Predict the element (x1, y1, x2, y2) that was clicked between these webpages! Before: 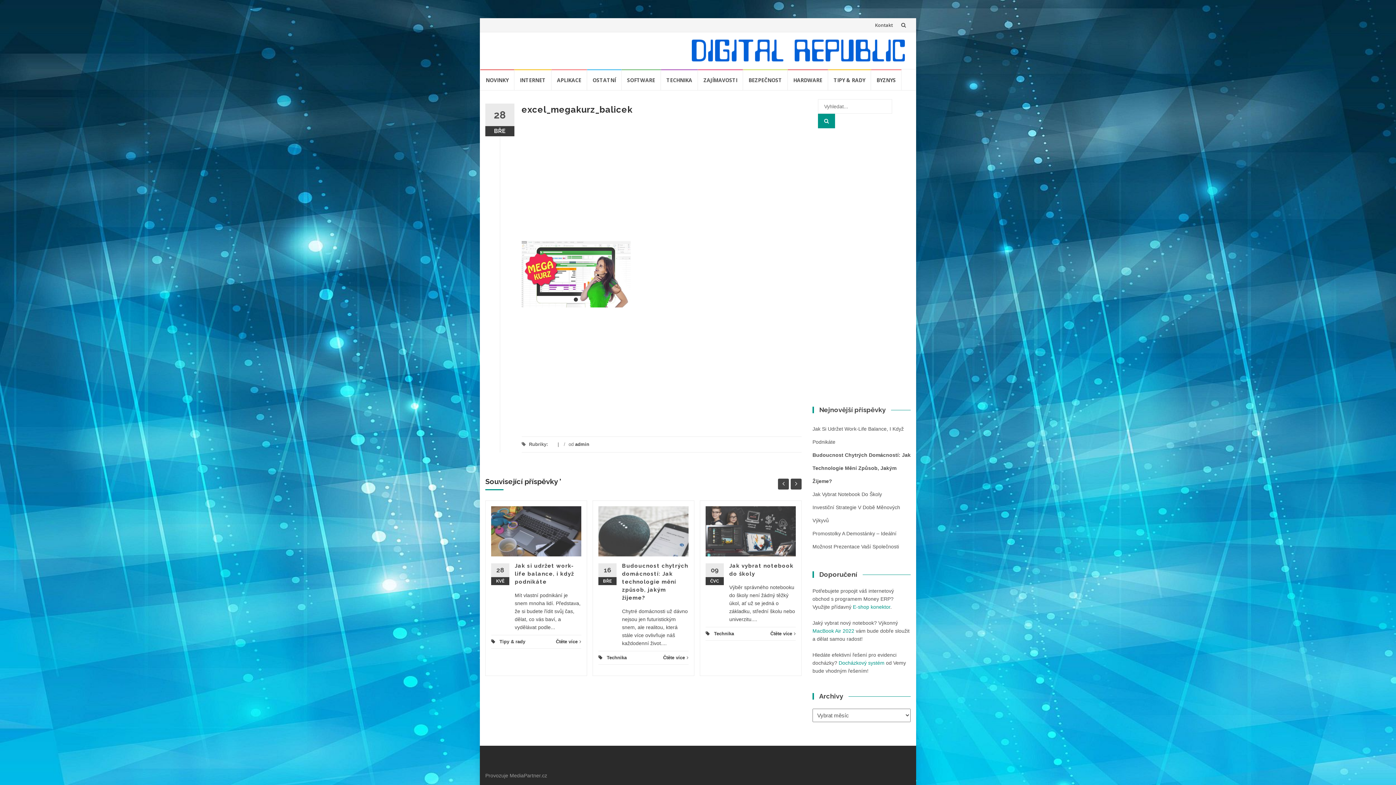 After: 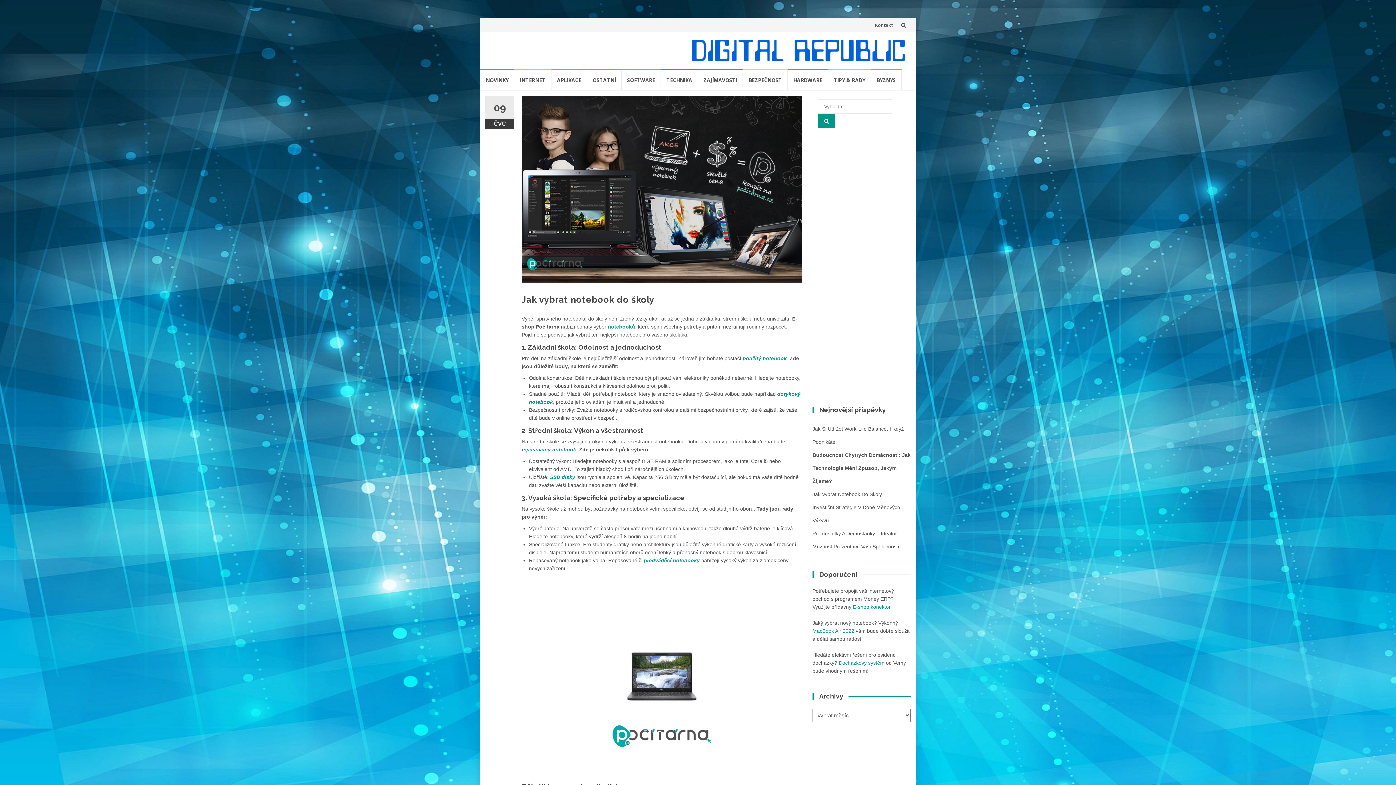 Action: bbox: (705, 506, 796, 556)